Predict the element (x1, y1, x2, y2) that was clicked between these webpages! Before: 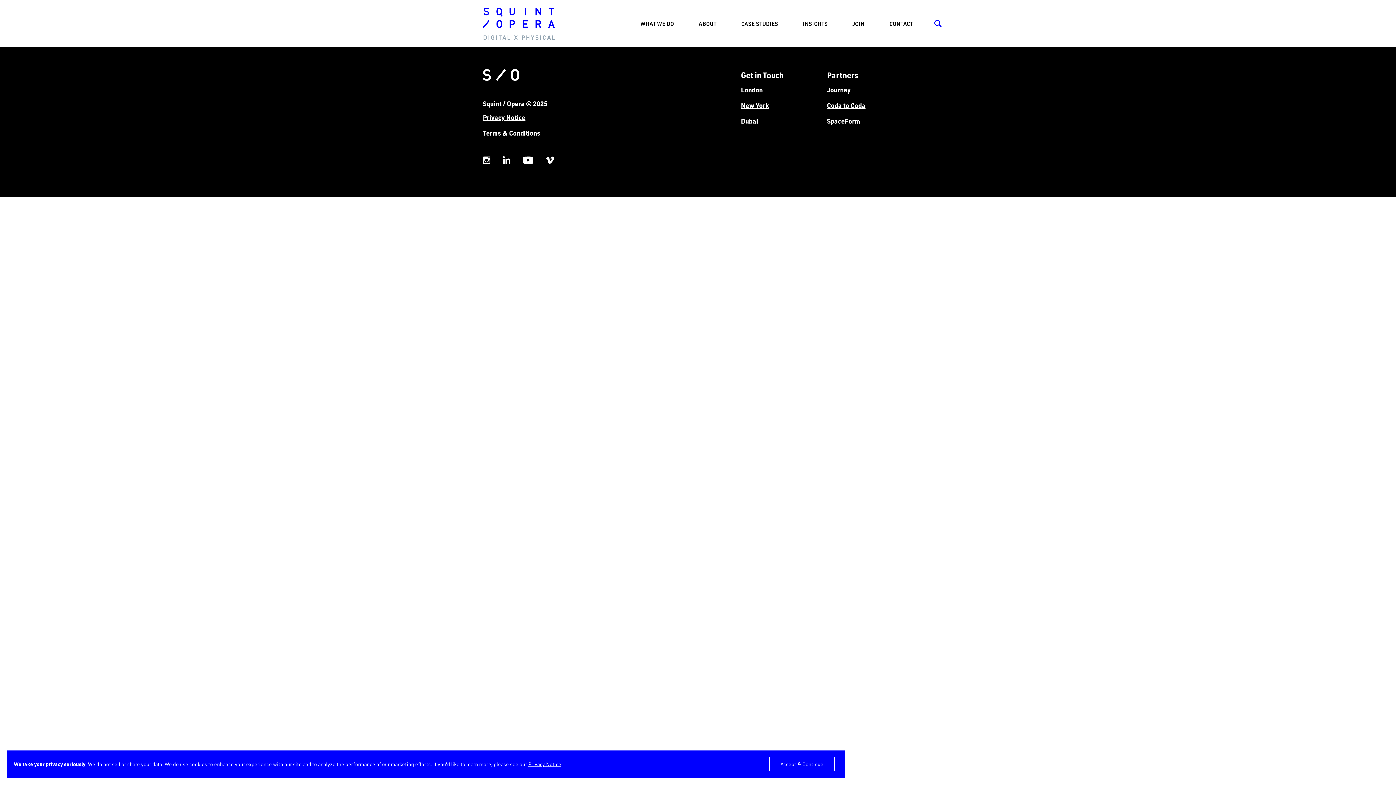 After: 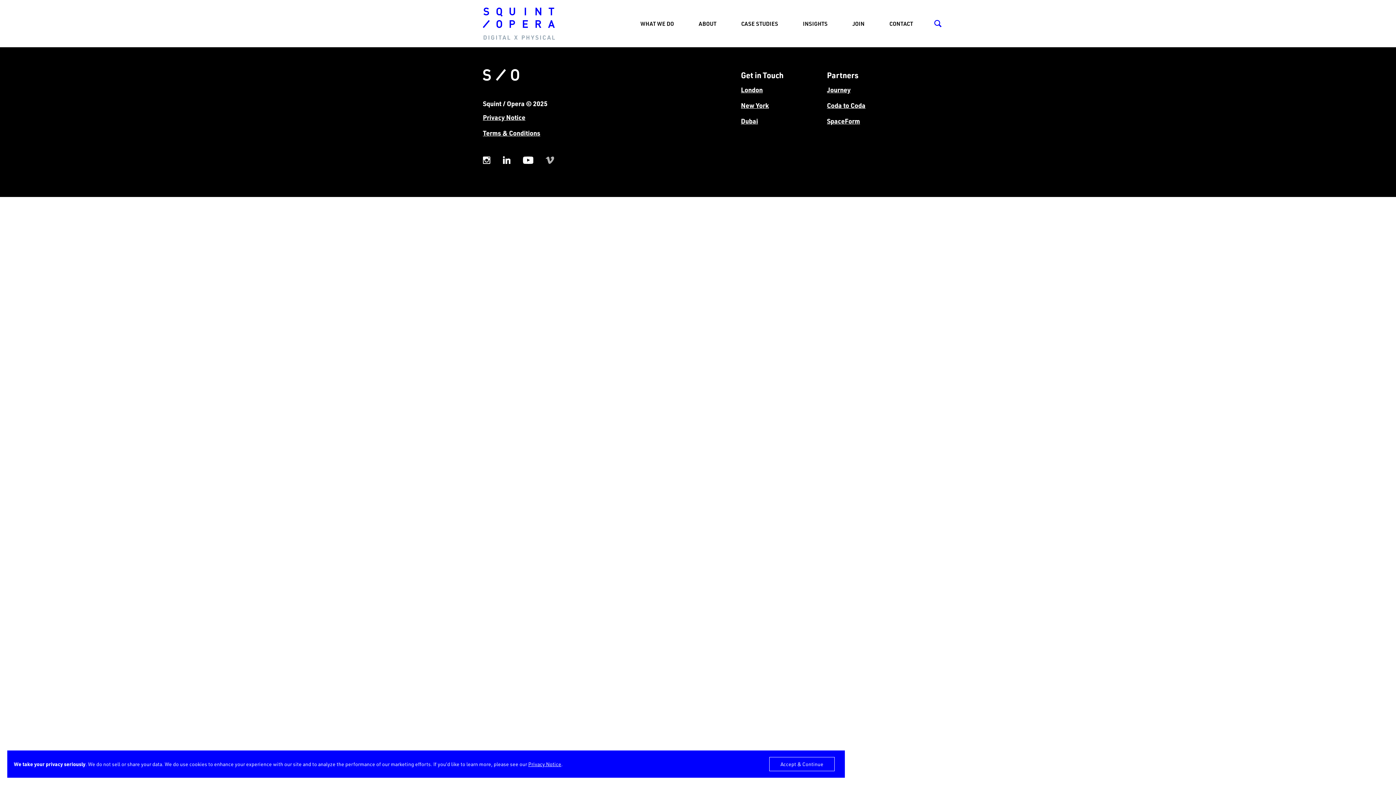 Action: label: Vimeo bbox: (545, 156, 554, 166)